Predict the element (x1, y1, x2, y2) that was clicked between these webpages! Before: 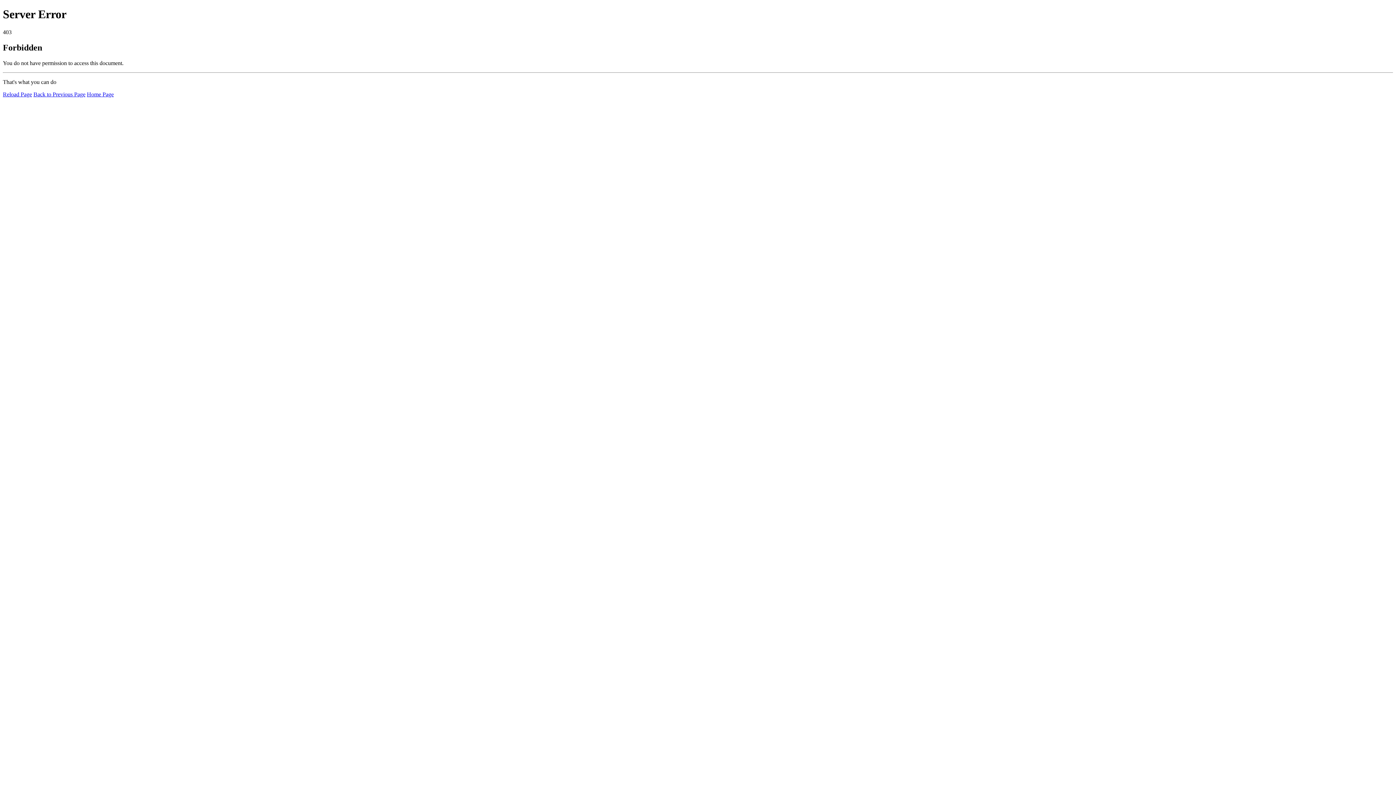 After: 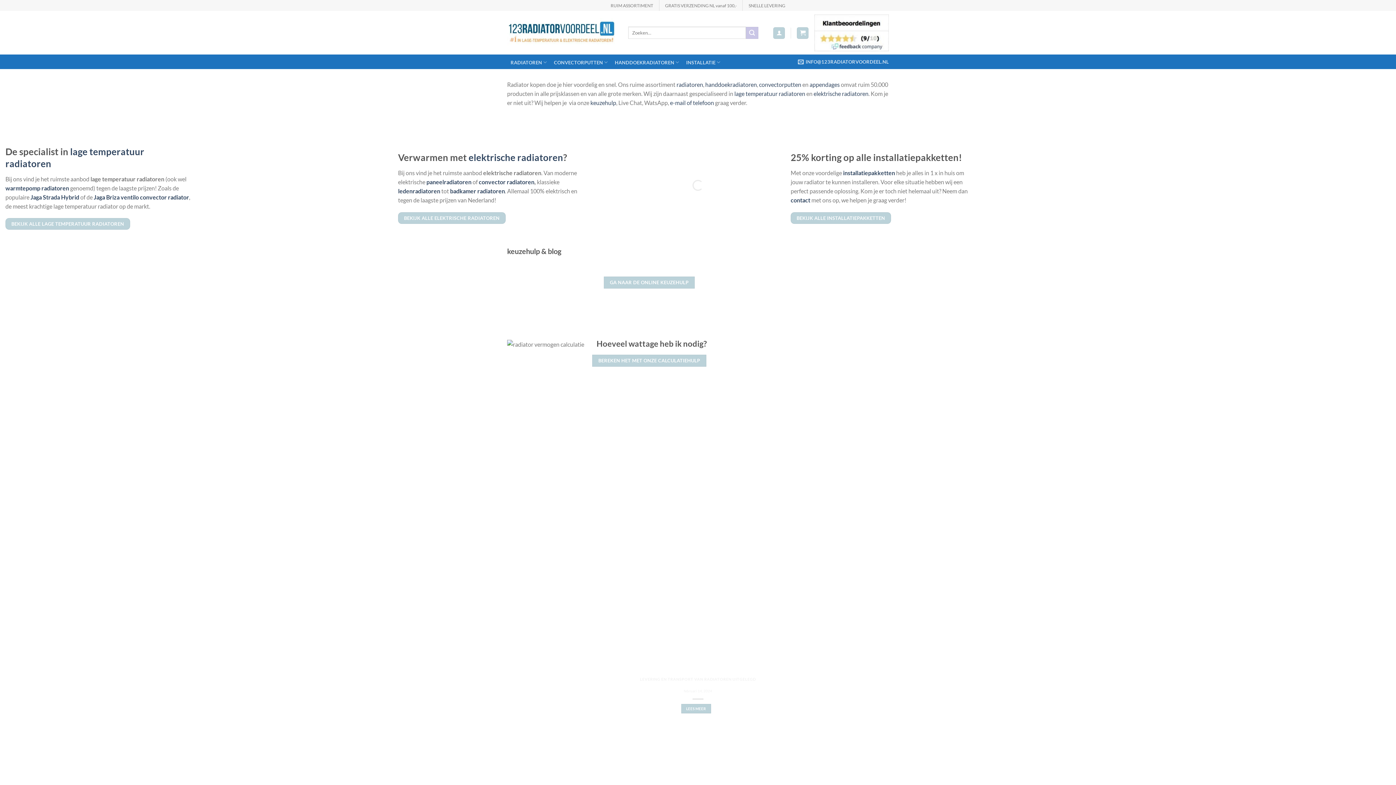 Action: bbox: (86, 91, 113, 97) label: Home Page